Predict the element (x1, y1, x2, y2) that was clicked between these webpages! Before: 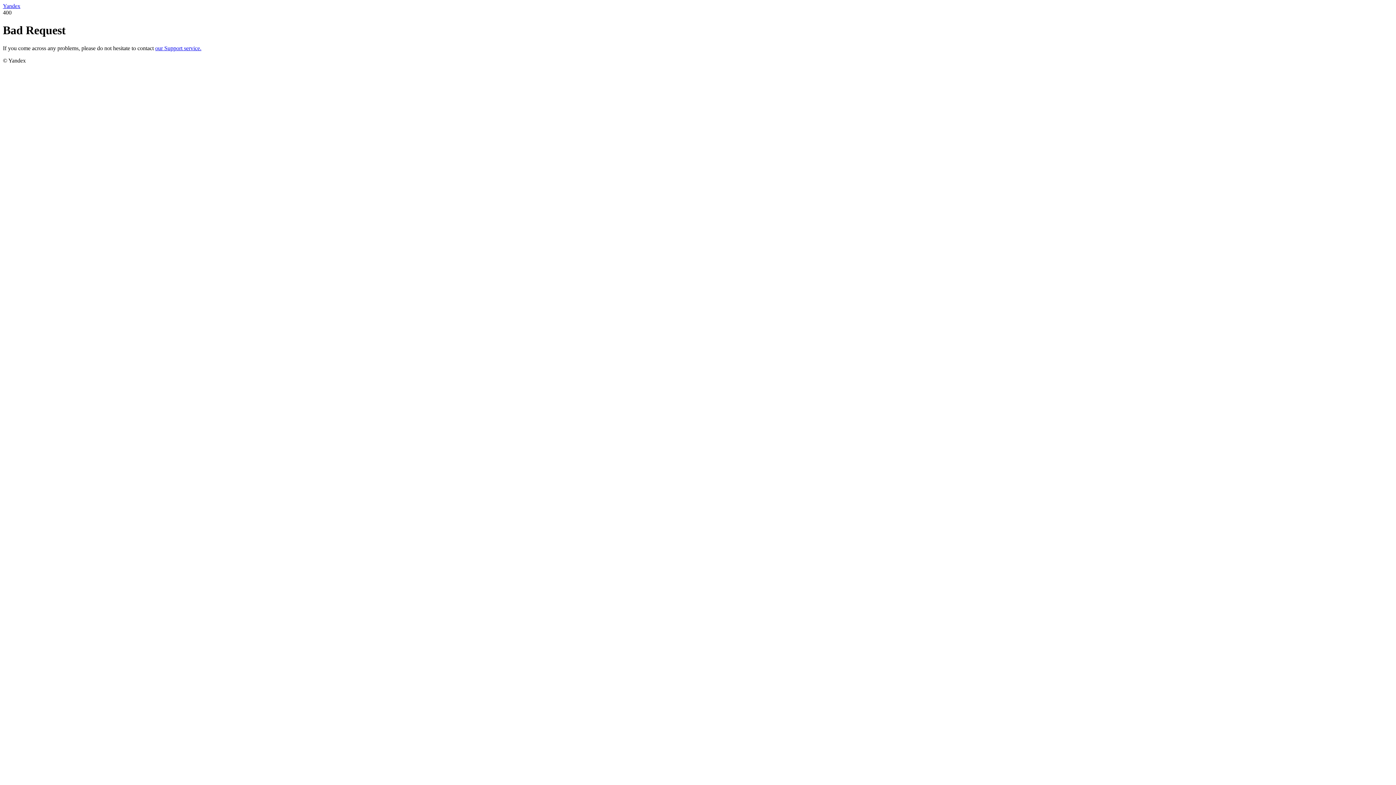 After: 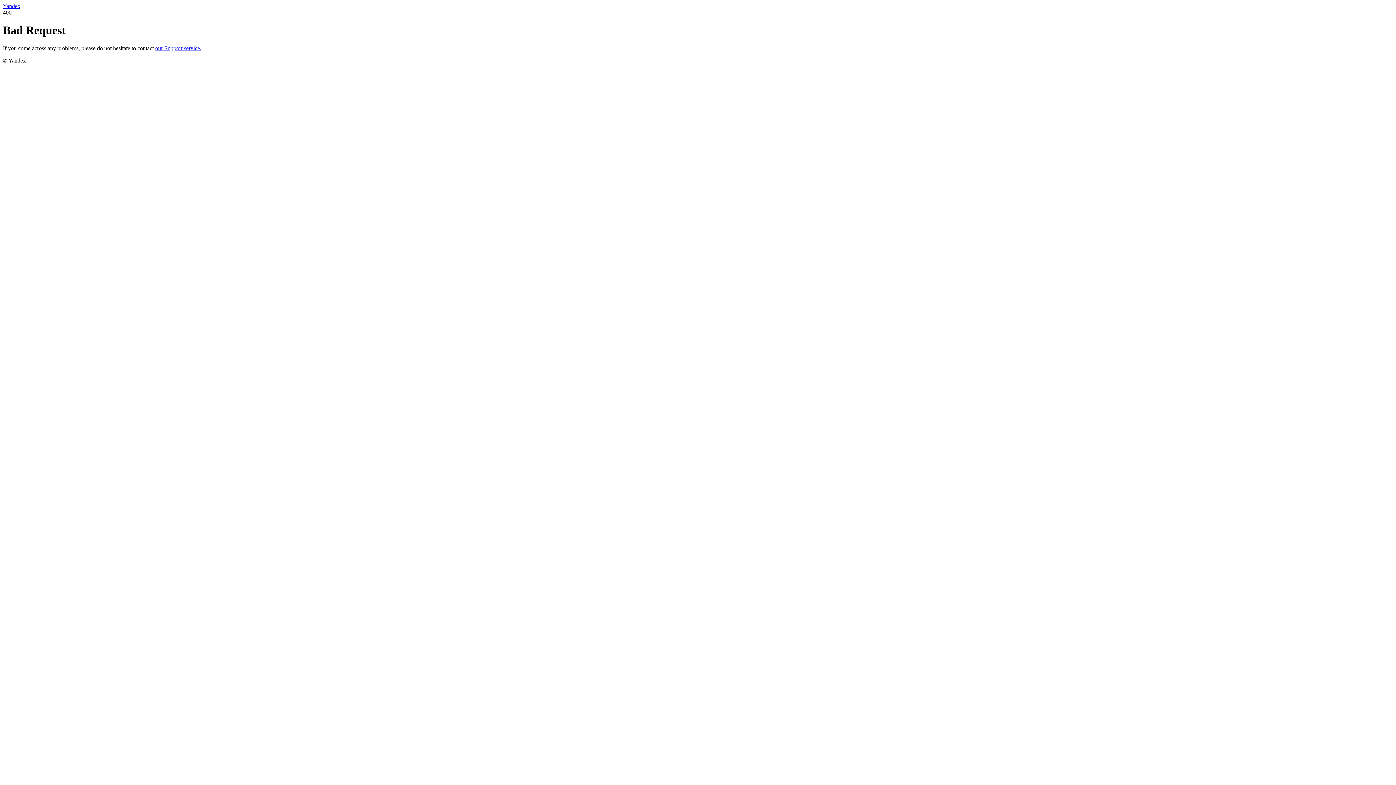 Action: label: Yandex bbox: (2, 2, 20, 9)